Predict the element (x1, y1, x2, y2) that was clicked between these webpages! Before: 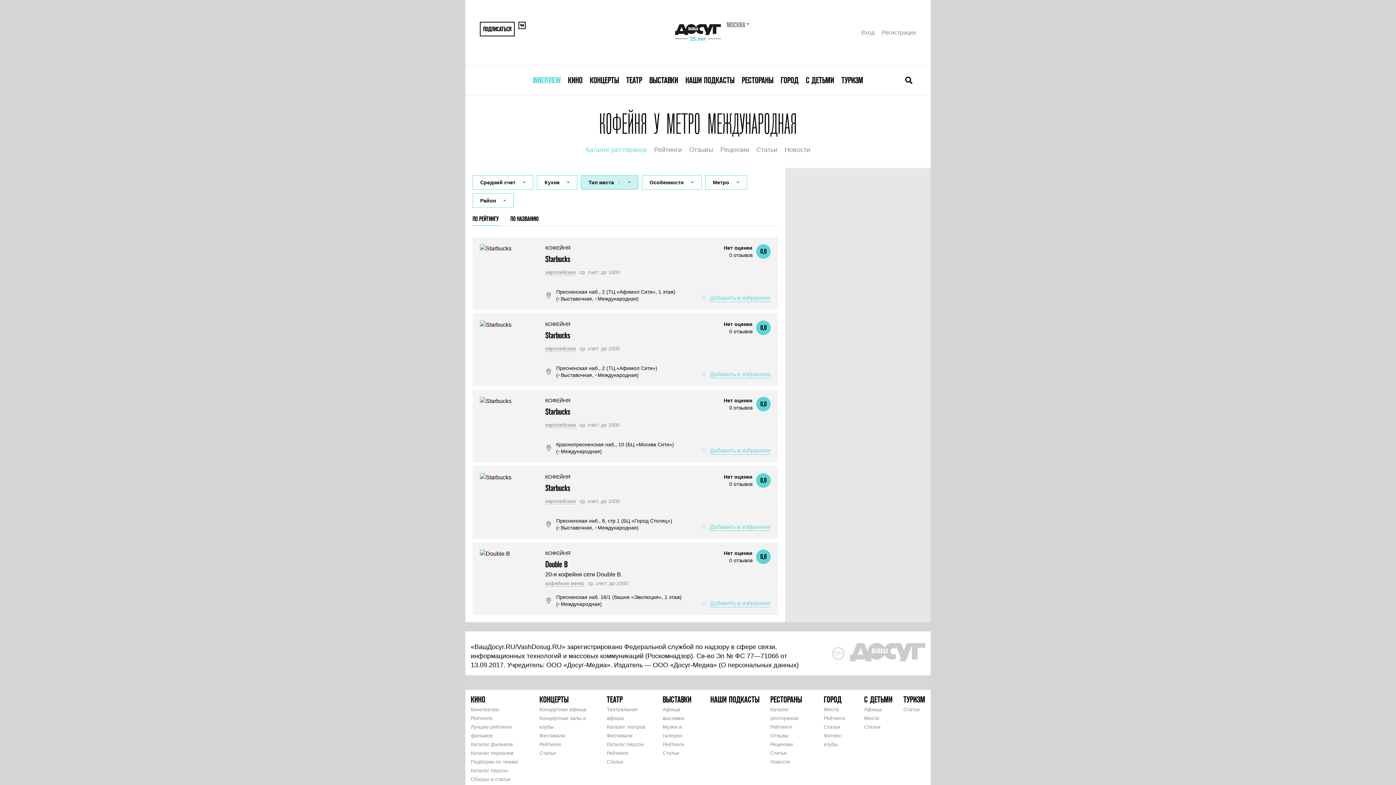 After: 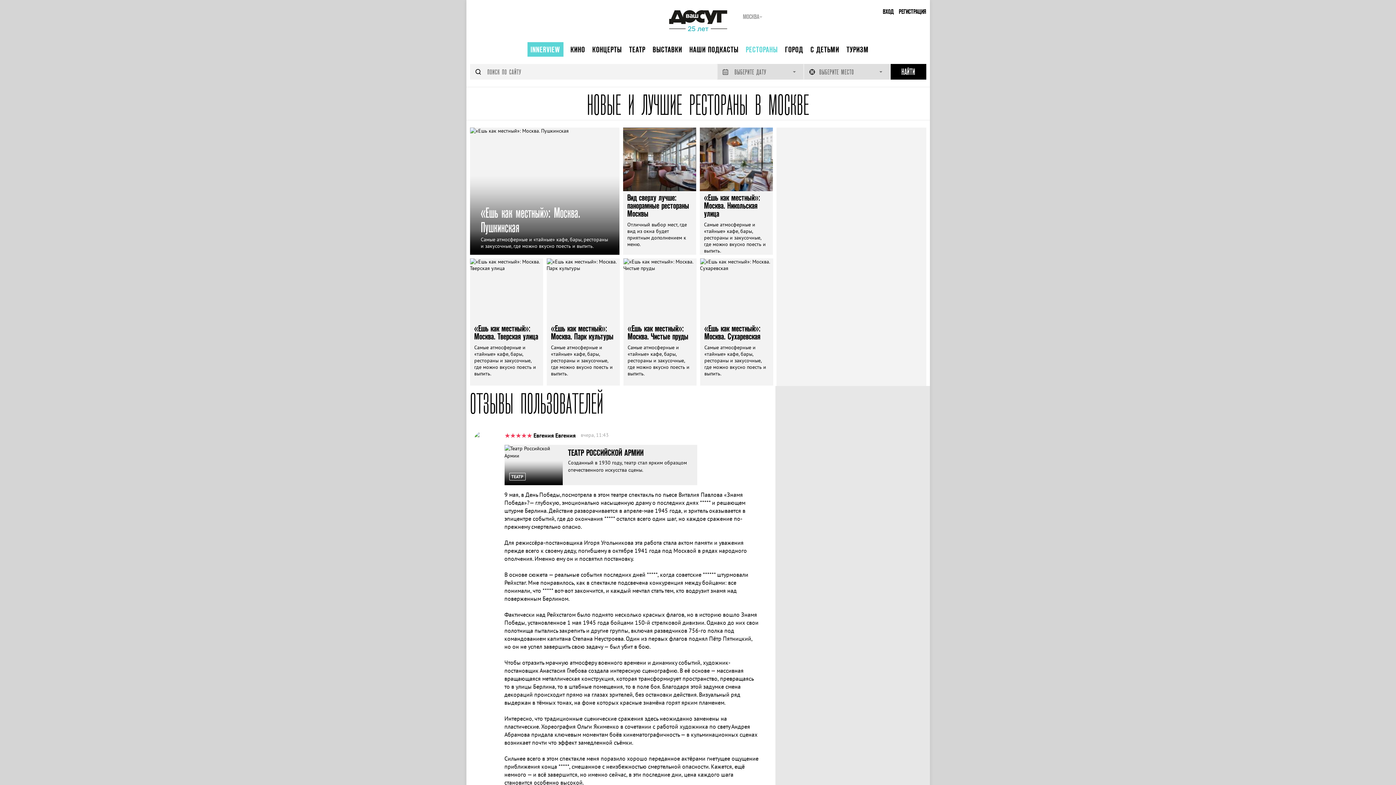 Action: bbox: (770, 695, 802, 704) label: РЕСТОРАНЫ